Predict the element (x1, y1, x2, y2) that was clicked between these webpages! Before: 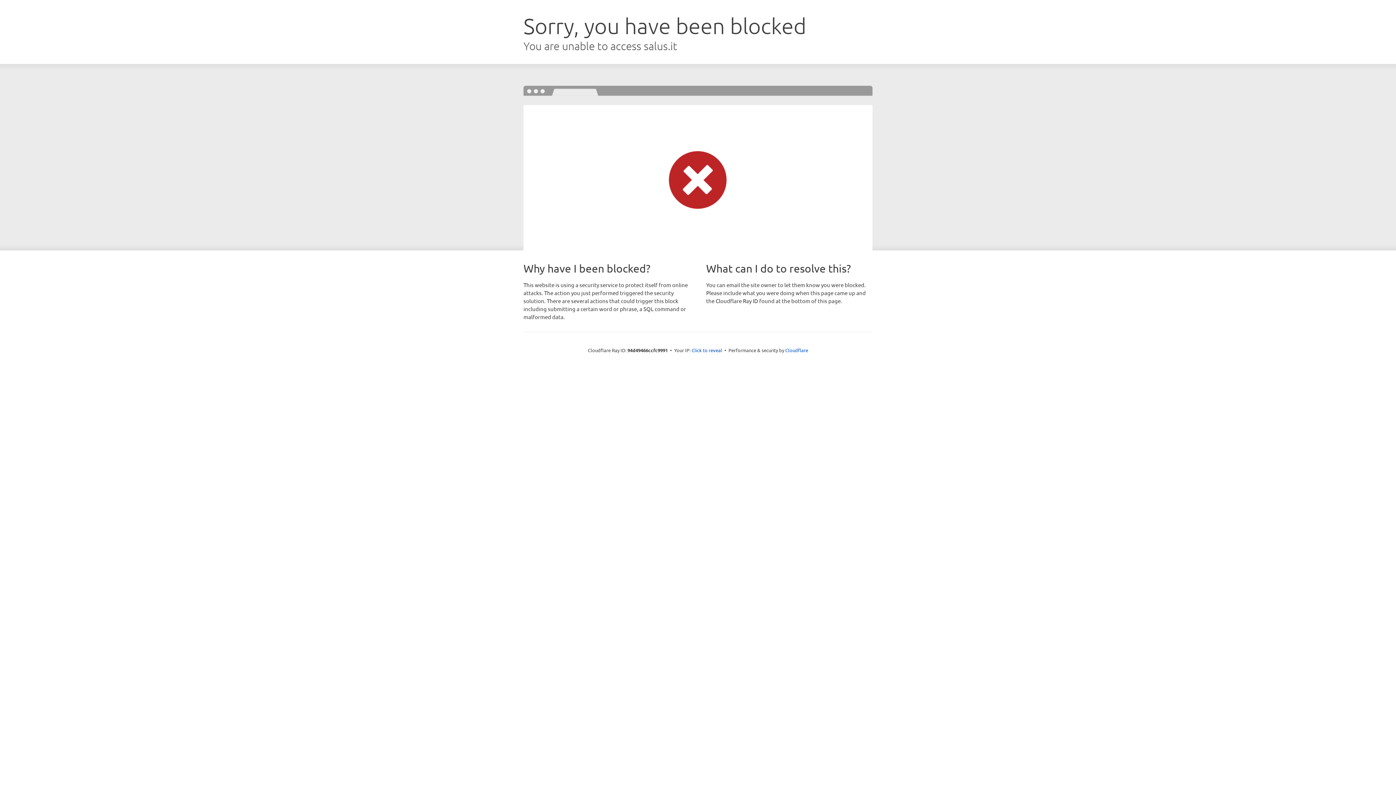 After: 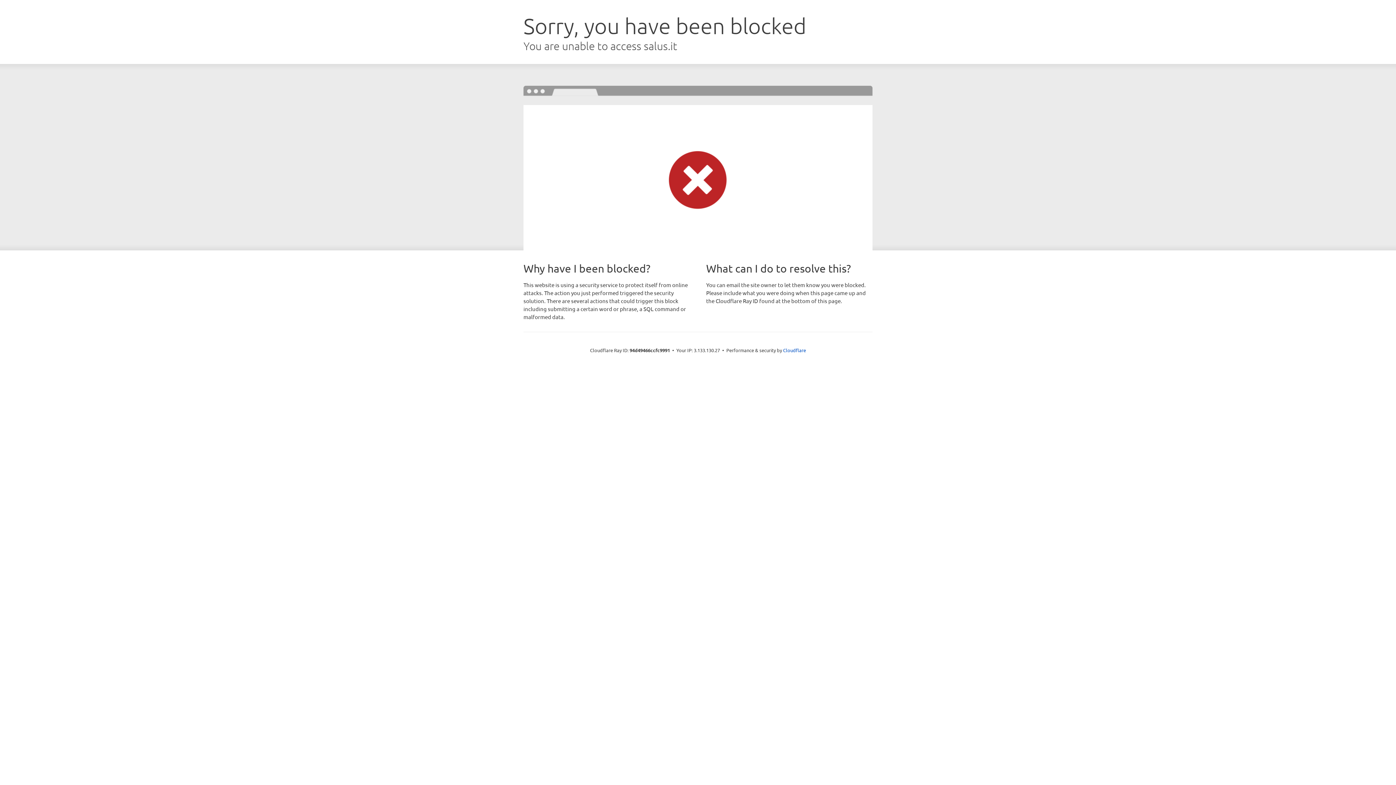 Action: label: Click to reveal bbox: (691, 346, 722, 353)